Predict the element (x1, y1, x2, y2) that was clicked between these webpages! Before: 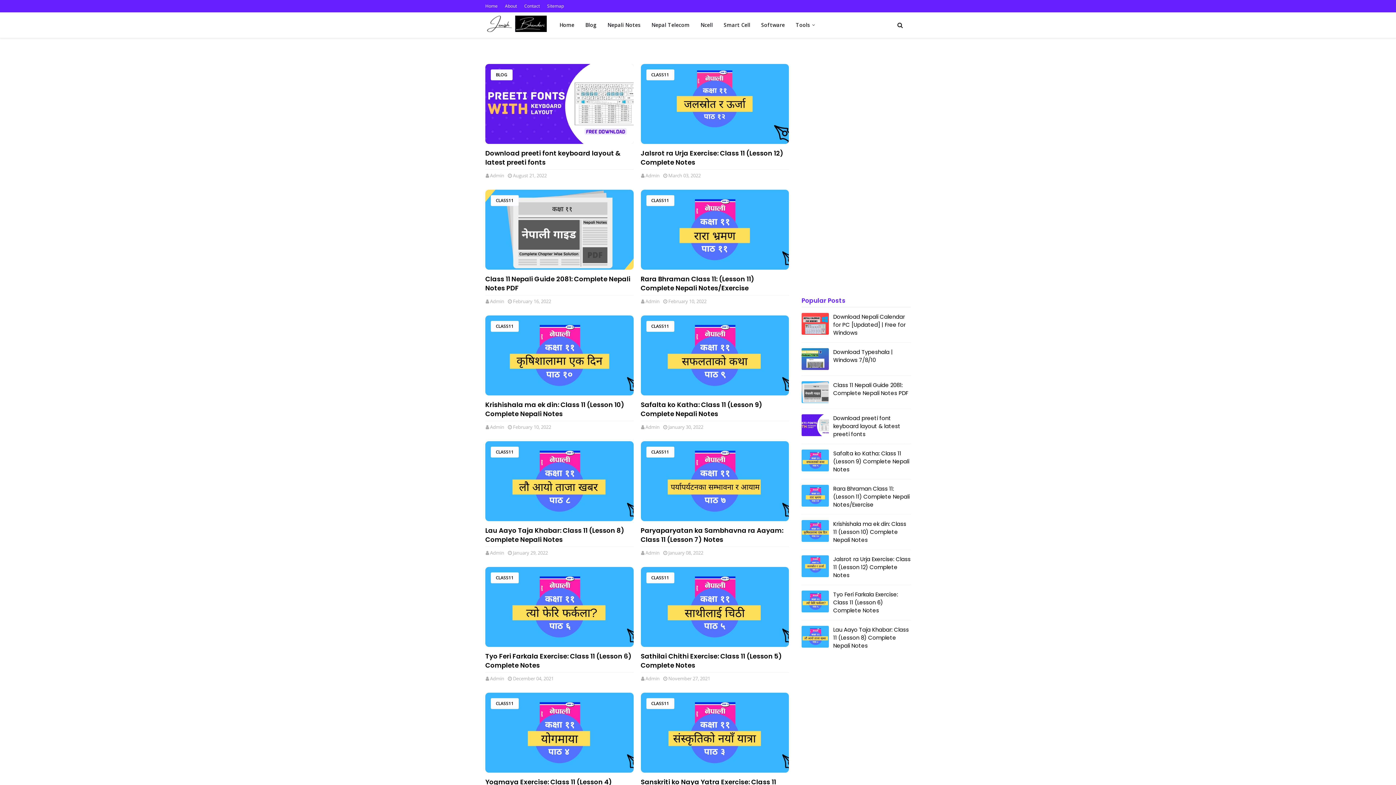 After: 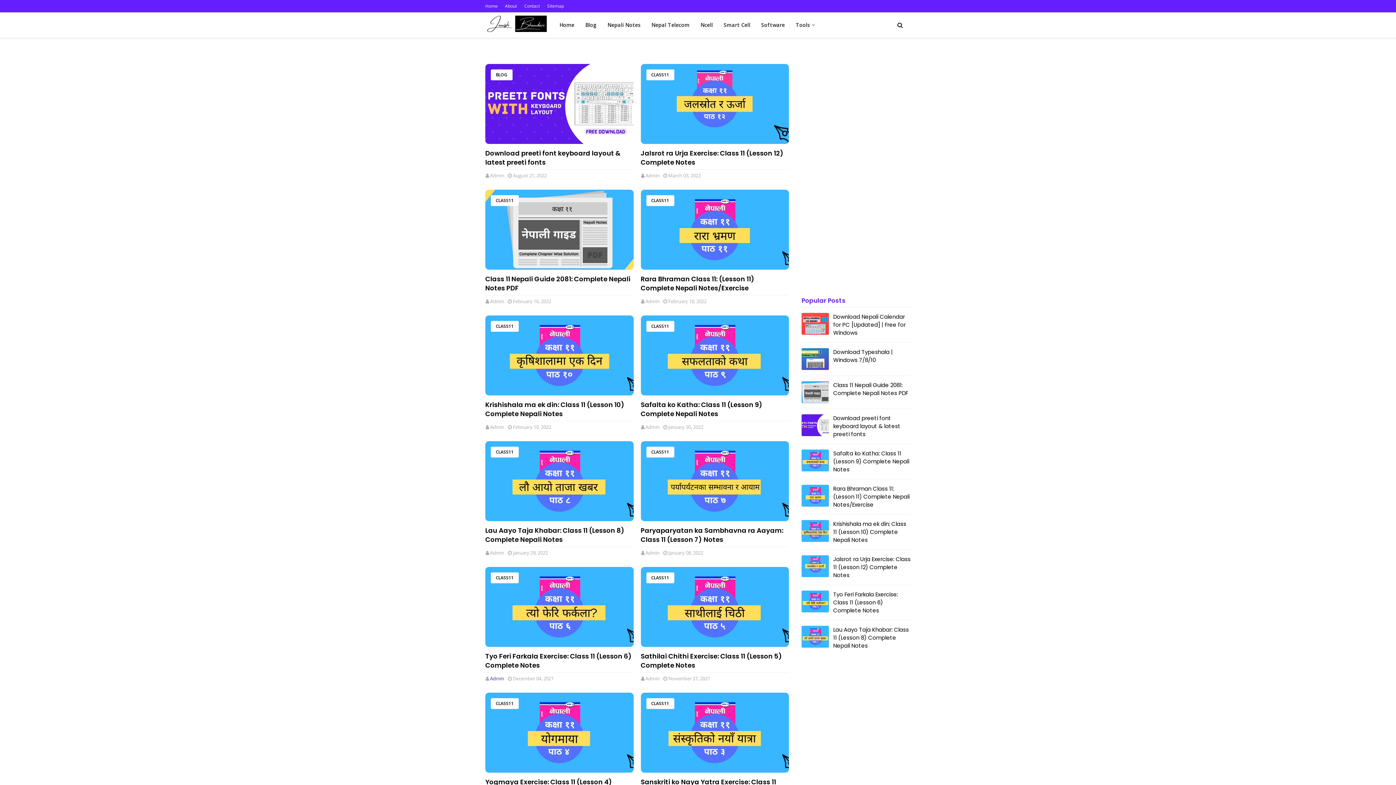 Action: bbox: (490, 675, 504, 682) label: Admin